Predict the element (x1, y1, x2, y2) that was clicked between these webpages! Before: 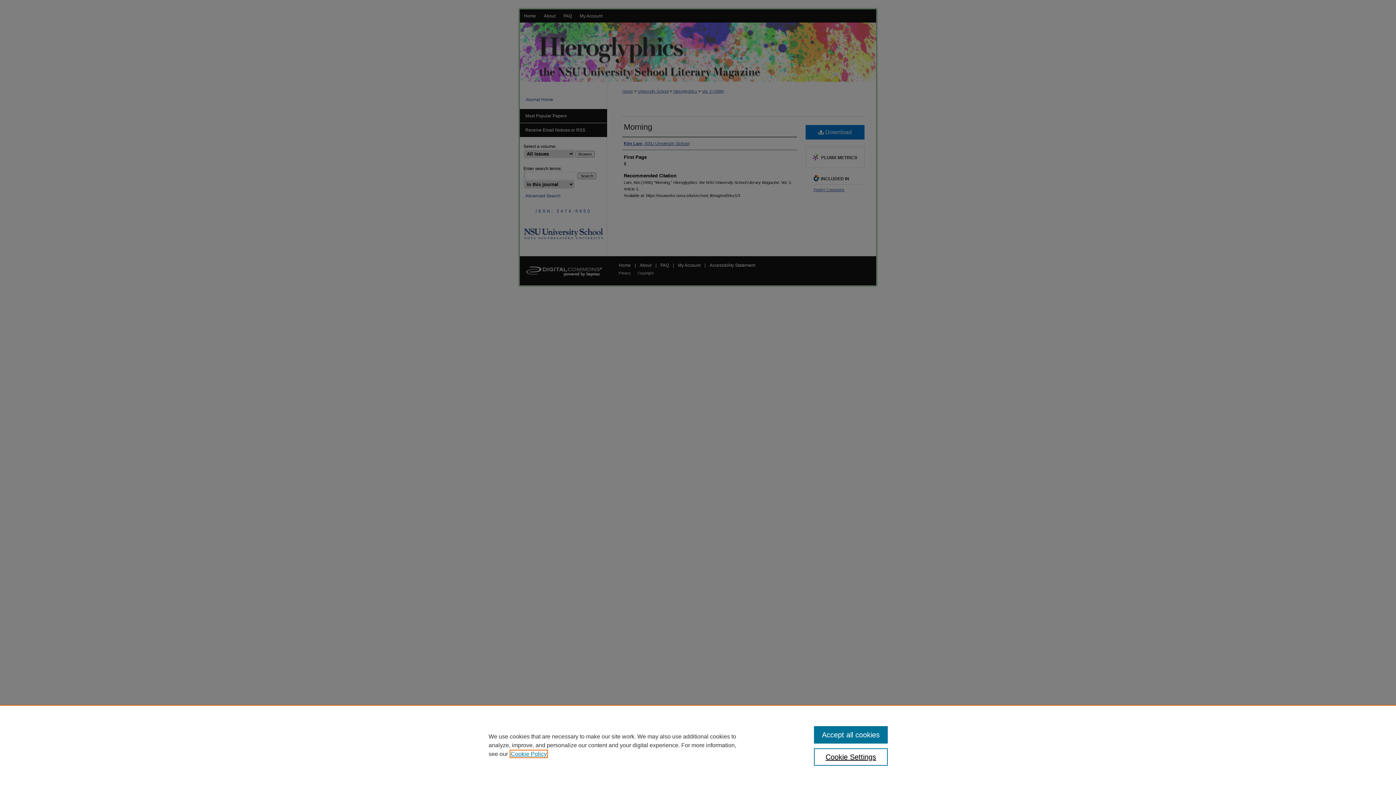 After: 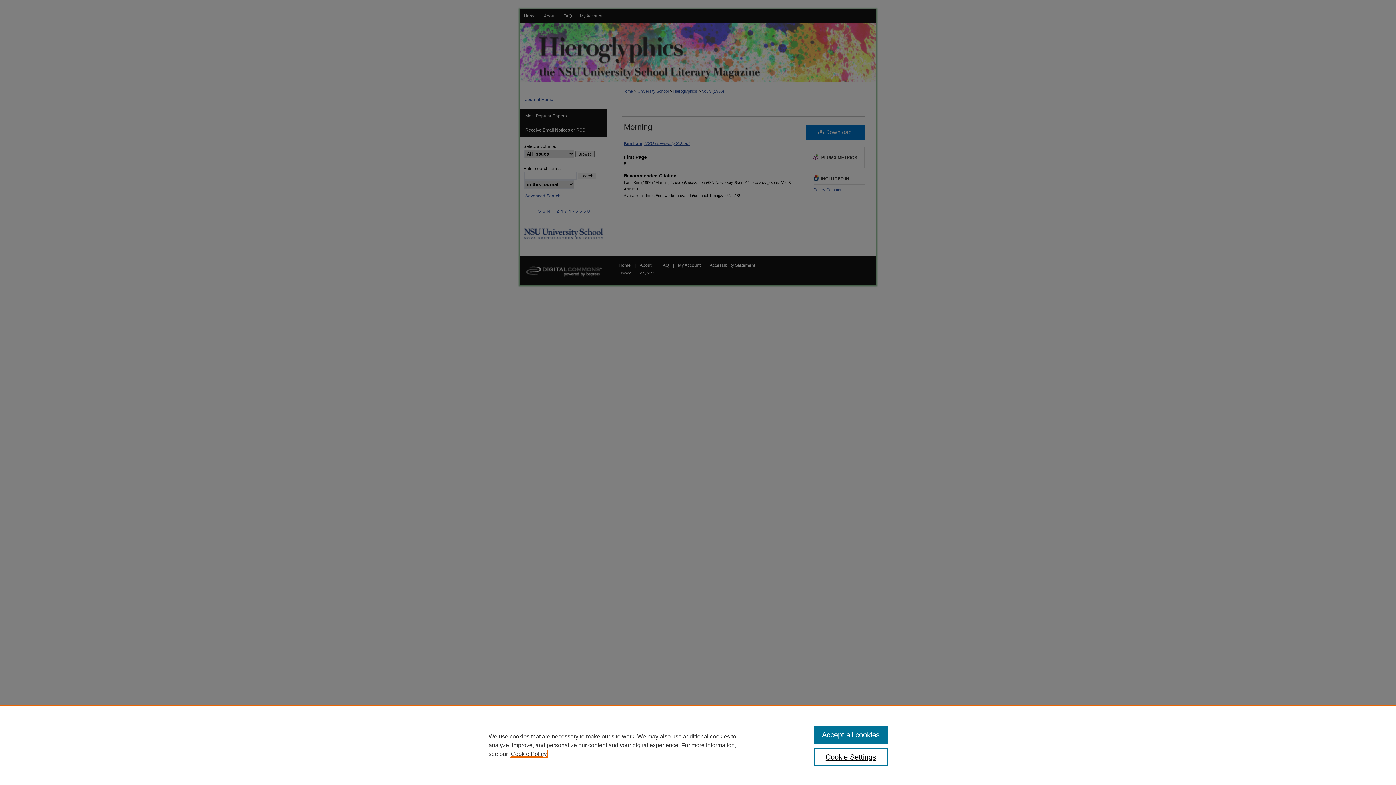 Action: bbox: (510, 751, 546, 757) label: , opens in a new tab